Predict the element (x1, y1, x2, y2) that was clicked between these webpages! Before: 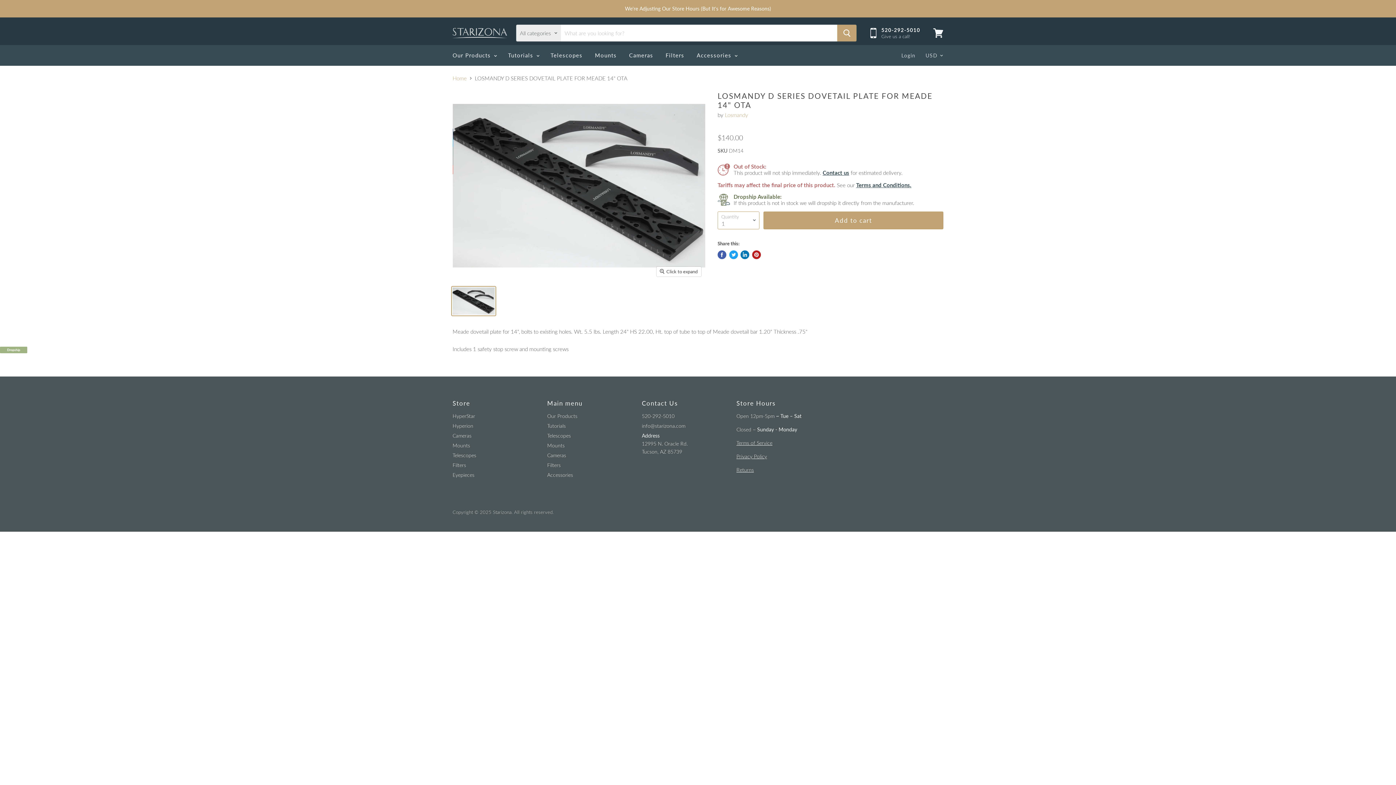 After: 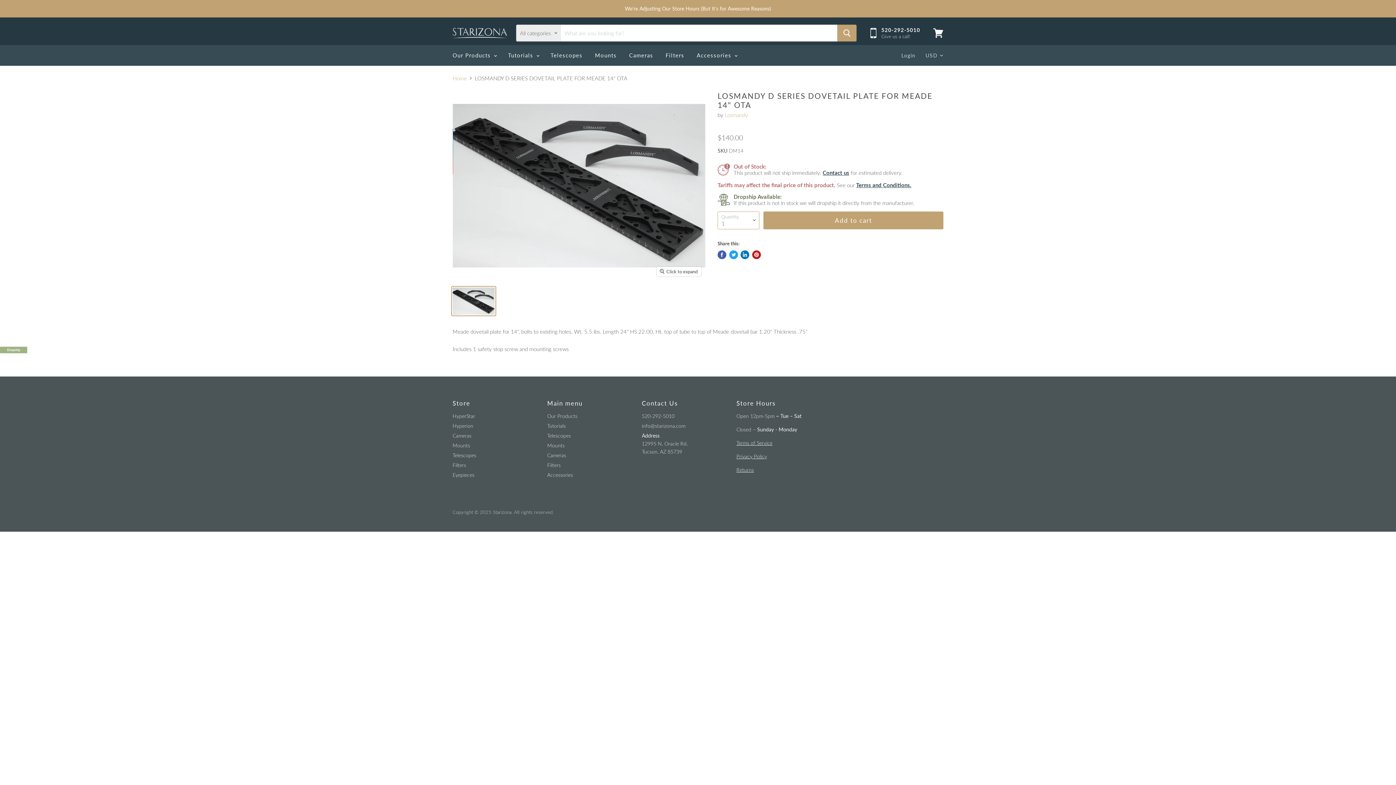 Action: bbox: (869, 26, 920, 39)